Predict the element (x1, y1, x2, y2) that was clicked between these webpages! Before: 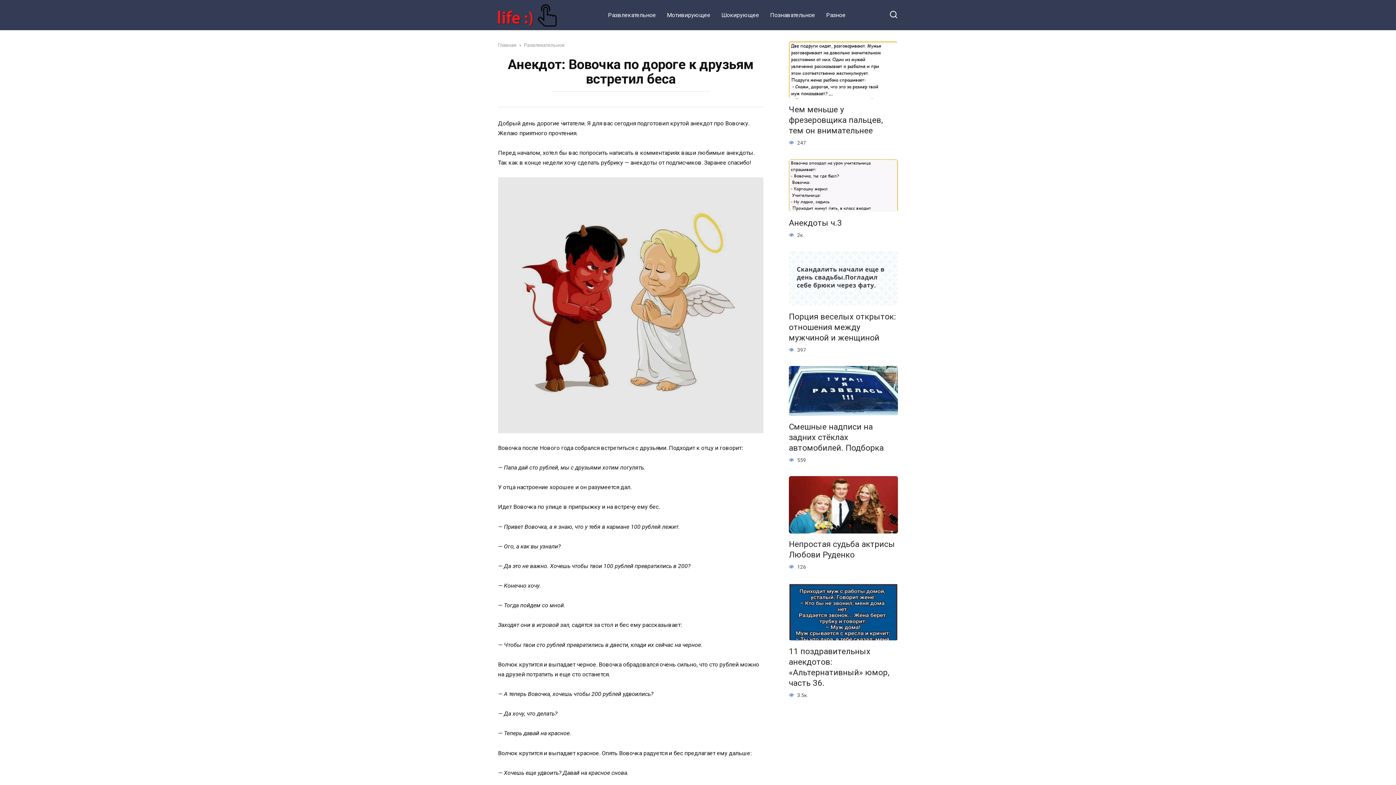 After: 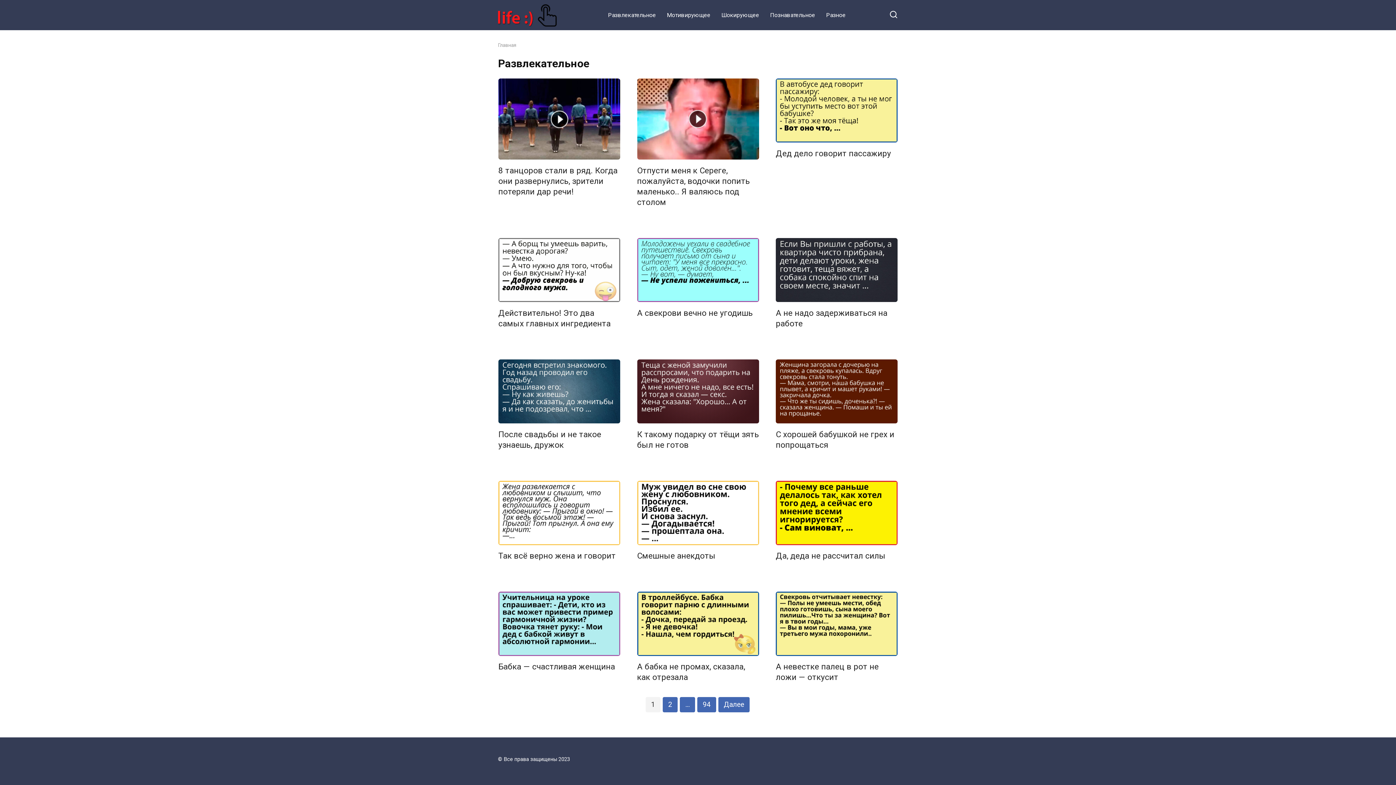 Action: bbox: (602, 3, 661, 26) label: Развлекательное